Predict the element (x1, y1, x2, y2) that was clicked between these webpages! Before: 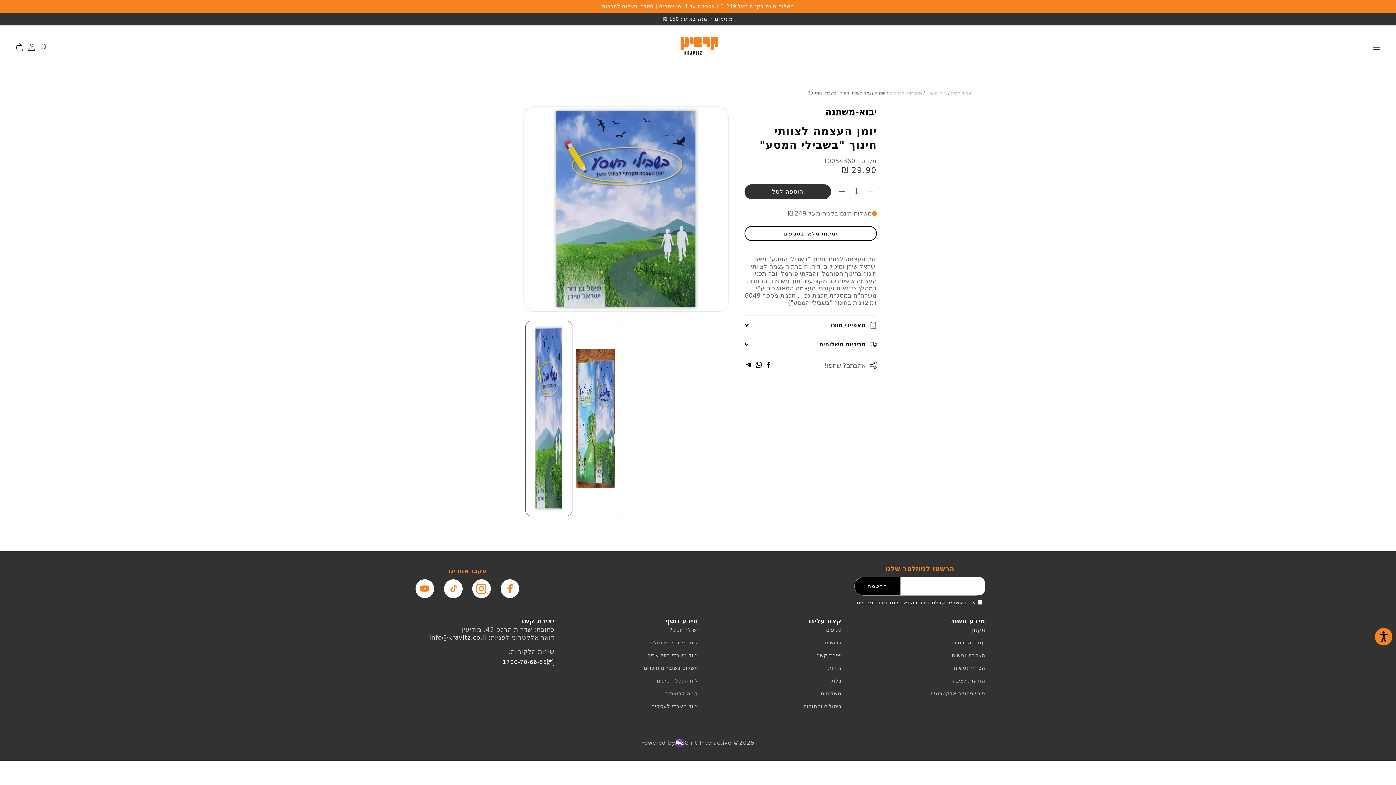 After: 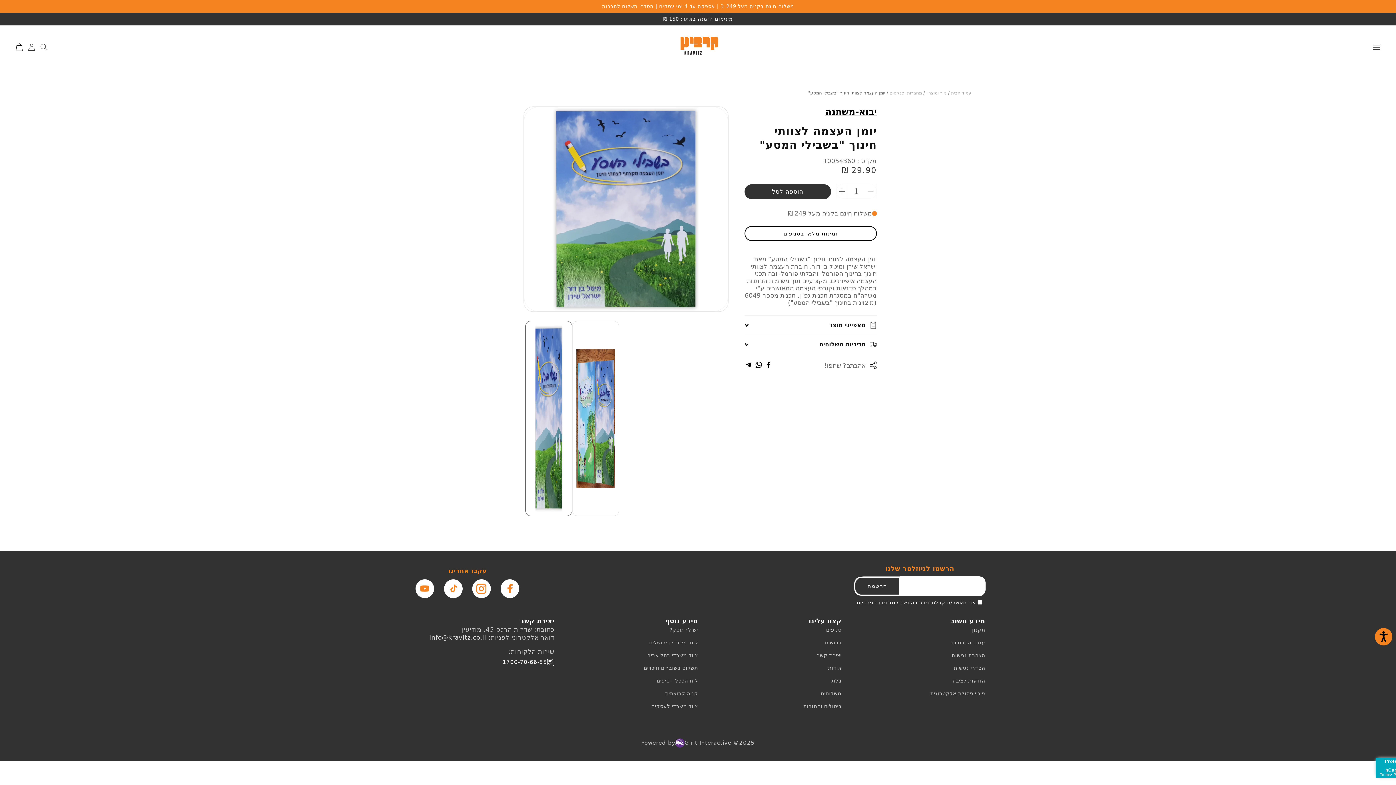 Action: label: הרשמה bbox: (854, 577, 900, 596)